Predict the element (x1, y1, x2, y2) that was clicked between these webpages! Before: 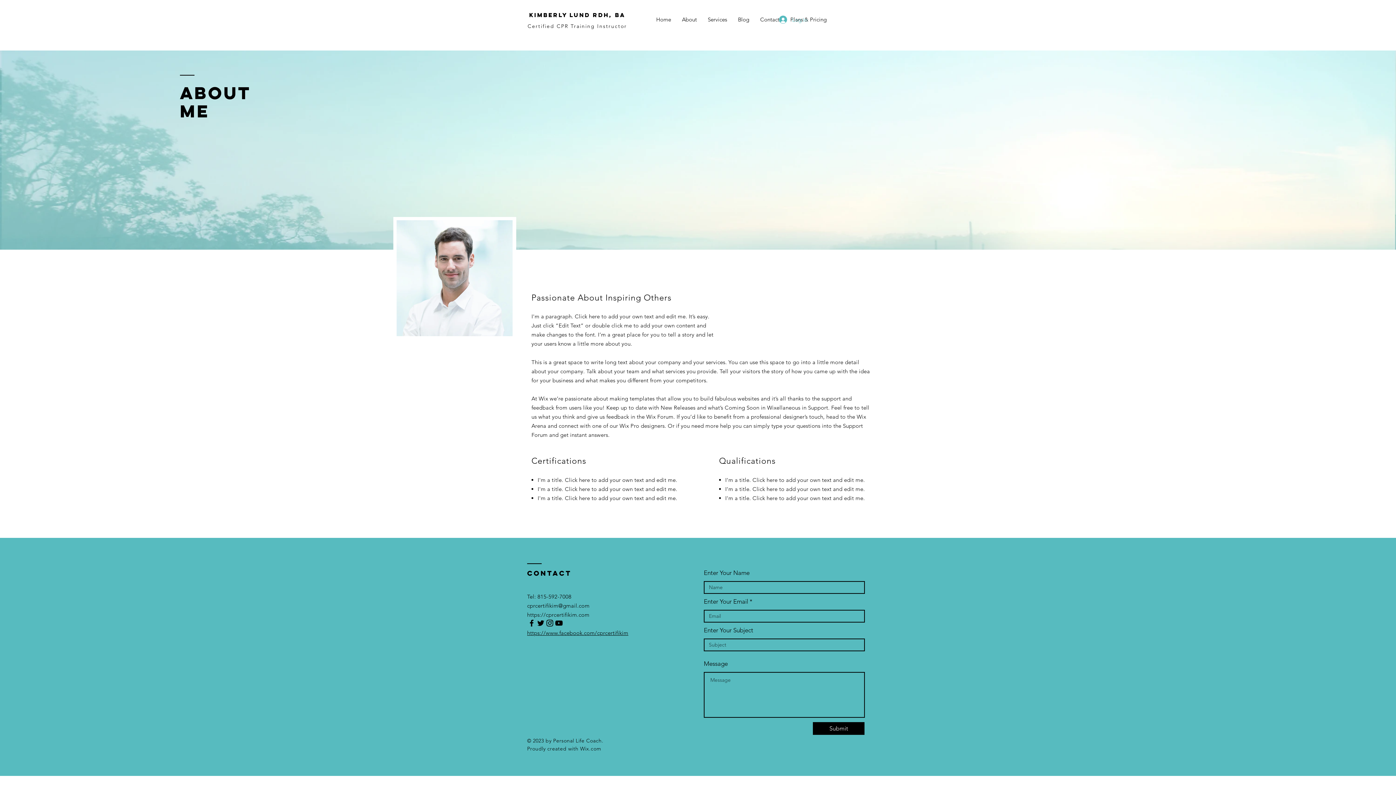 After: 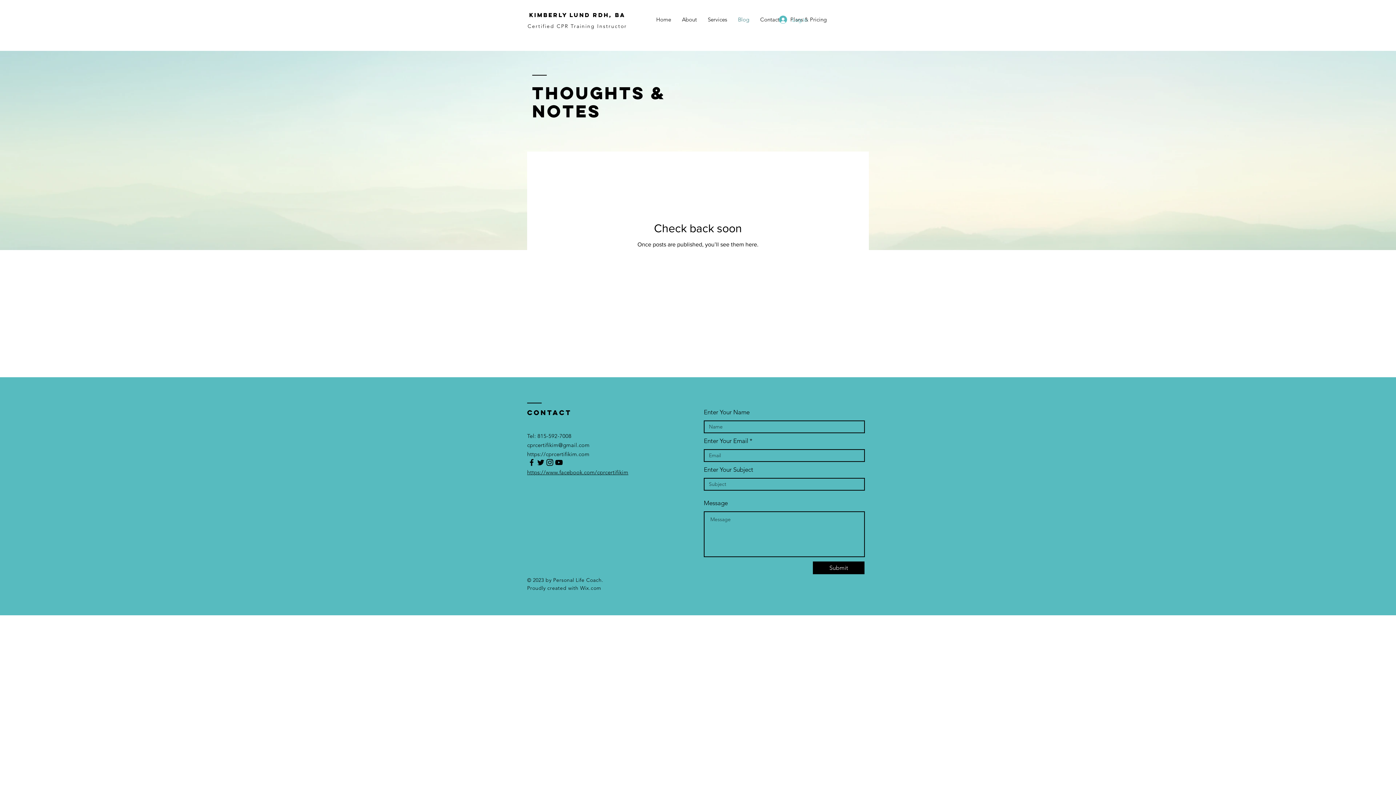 Action: bbox: (732, 10, 754, 28) label: Blog